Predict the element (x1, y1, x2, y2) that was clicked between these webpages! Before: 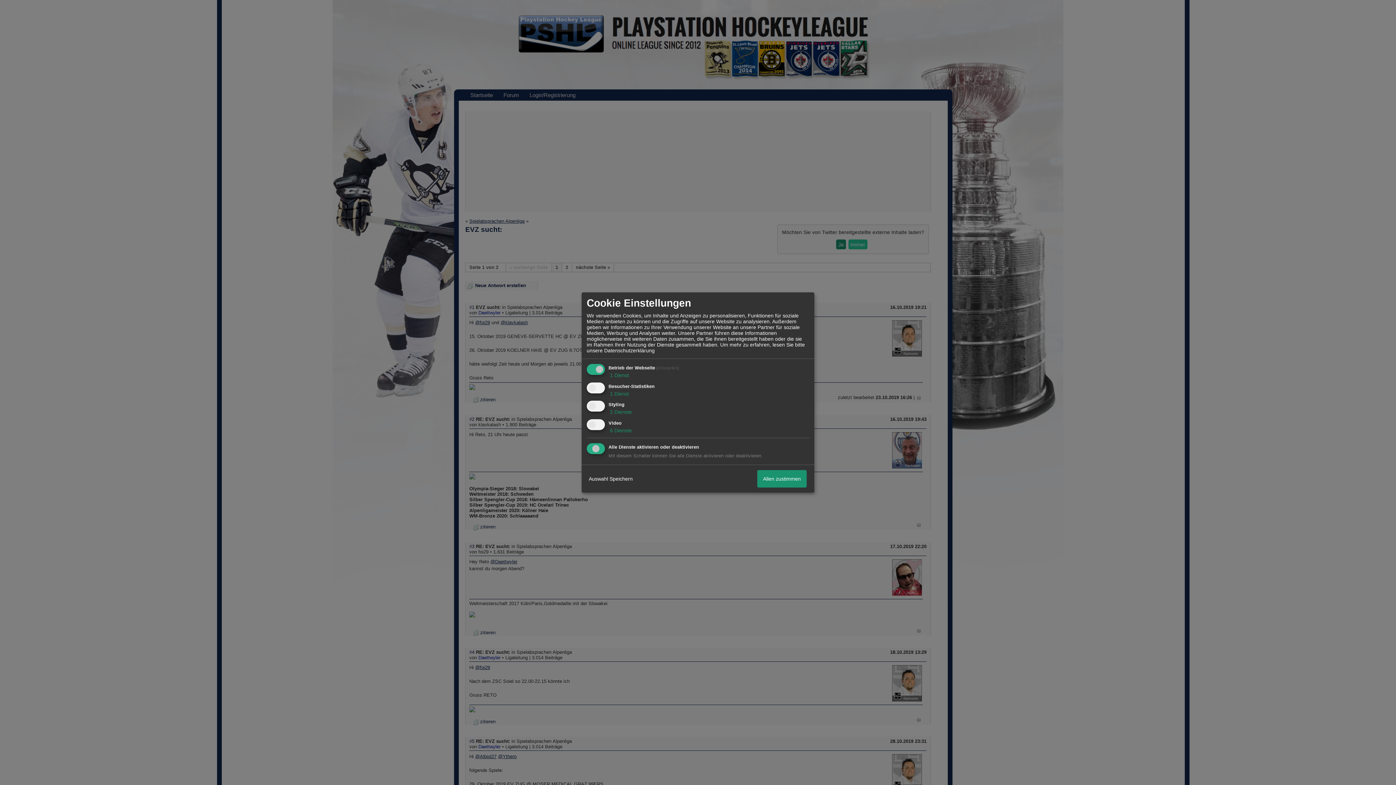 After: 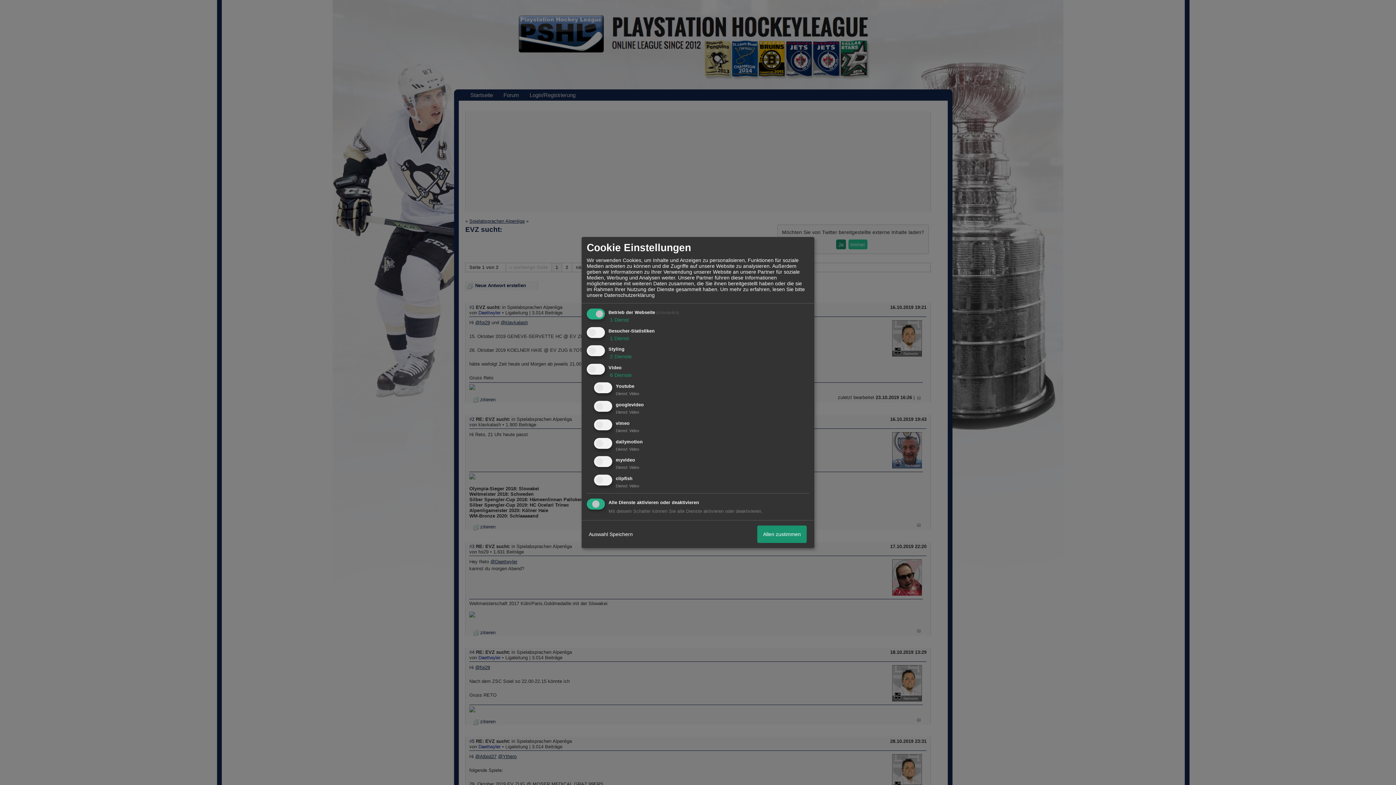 Action: label:  6 Dienste bbox: (608, 427, 632, 433)